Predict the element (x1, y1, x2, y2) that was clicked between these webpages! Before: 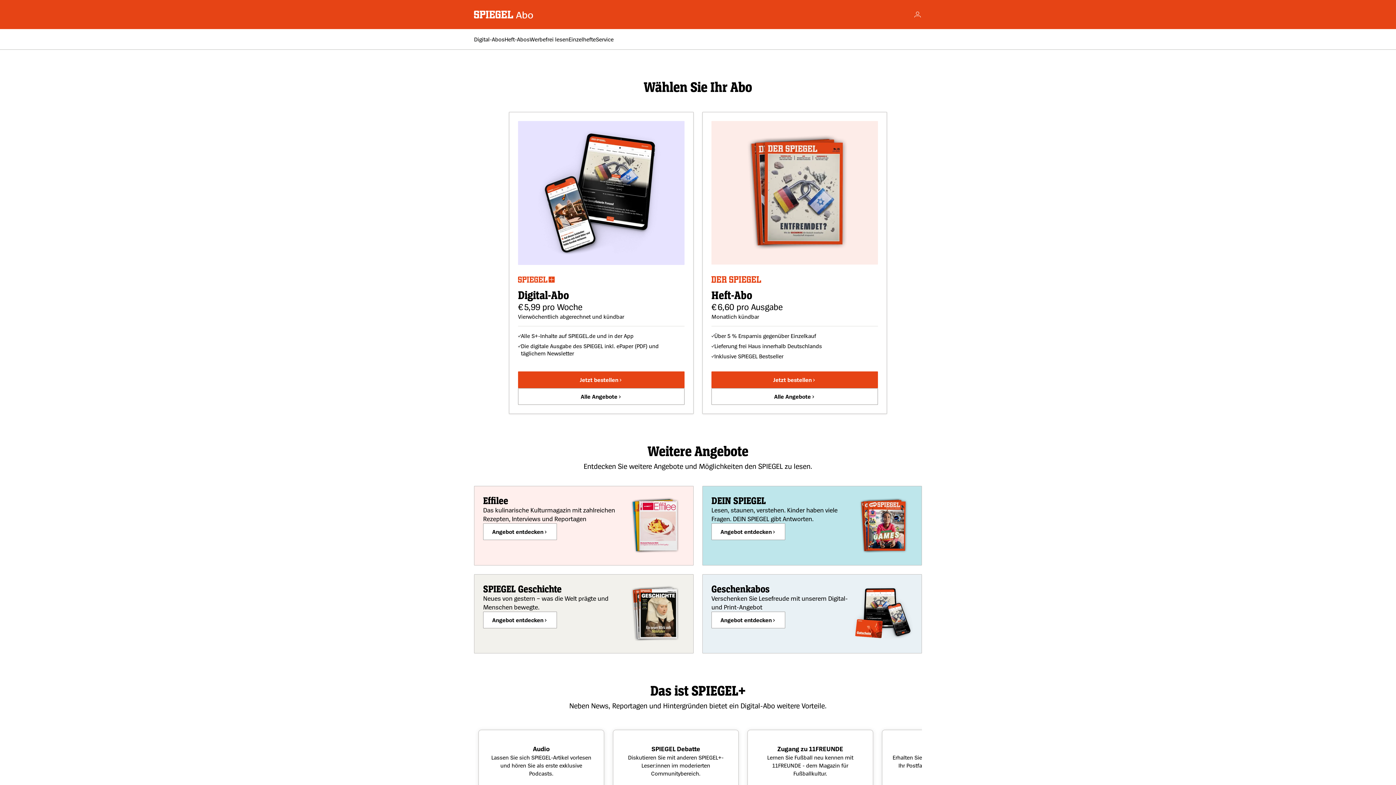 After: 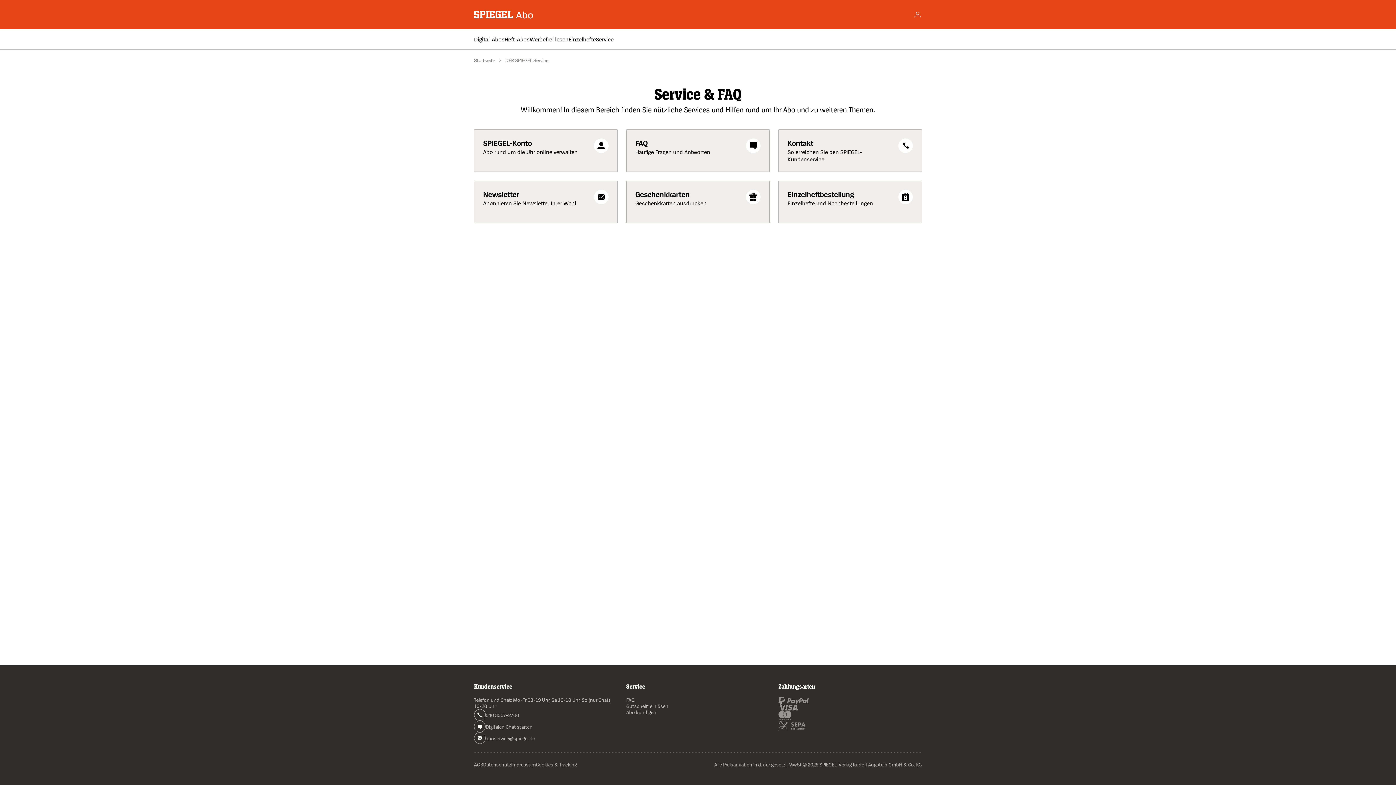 Action: bbox: (596, 35, 613, 42) label: Service